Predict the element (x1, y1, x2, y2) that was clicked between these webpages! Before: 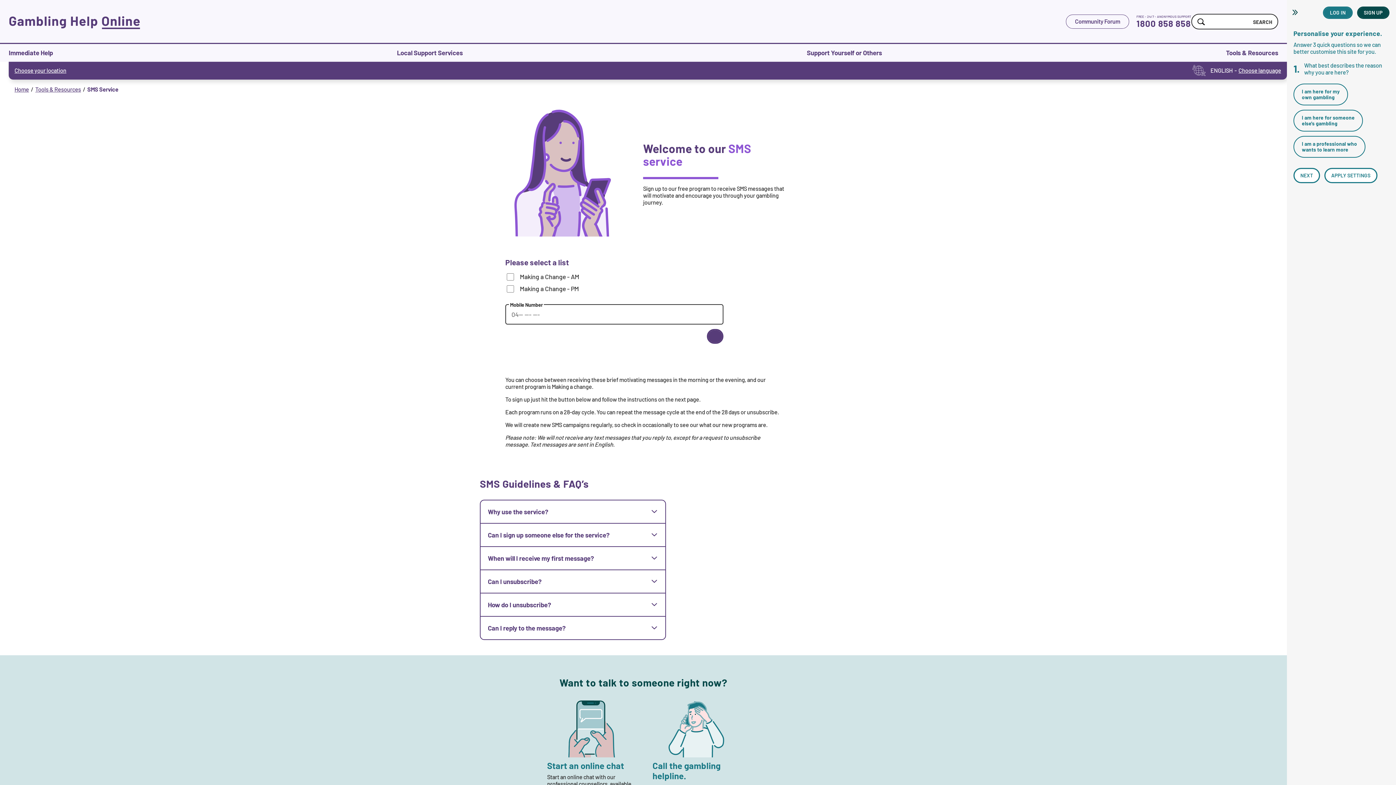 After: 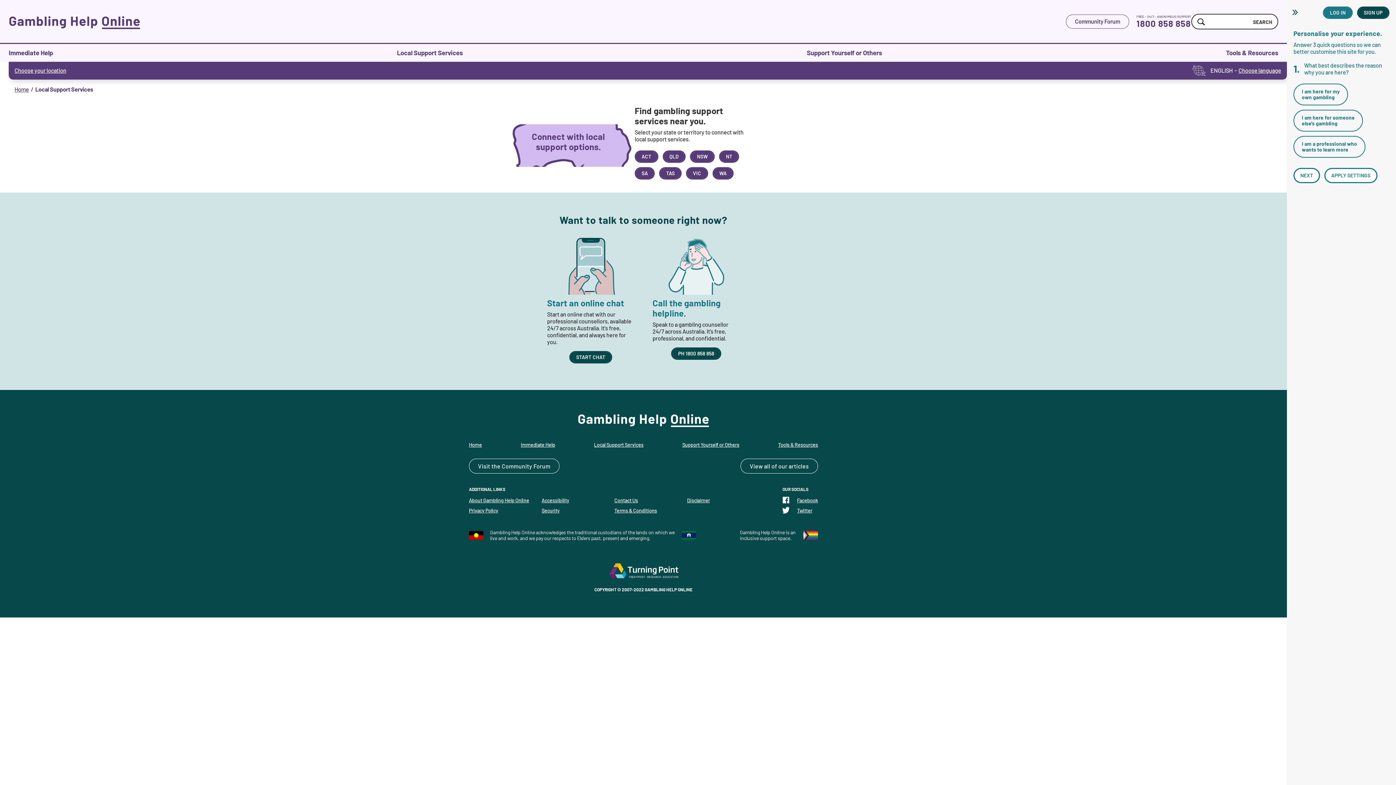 Action: label: Local Support Services bbox: (397, 48, 462, 56)